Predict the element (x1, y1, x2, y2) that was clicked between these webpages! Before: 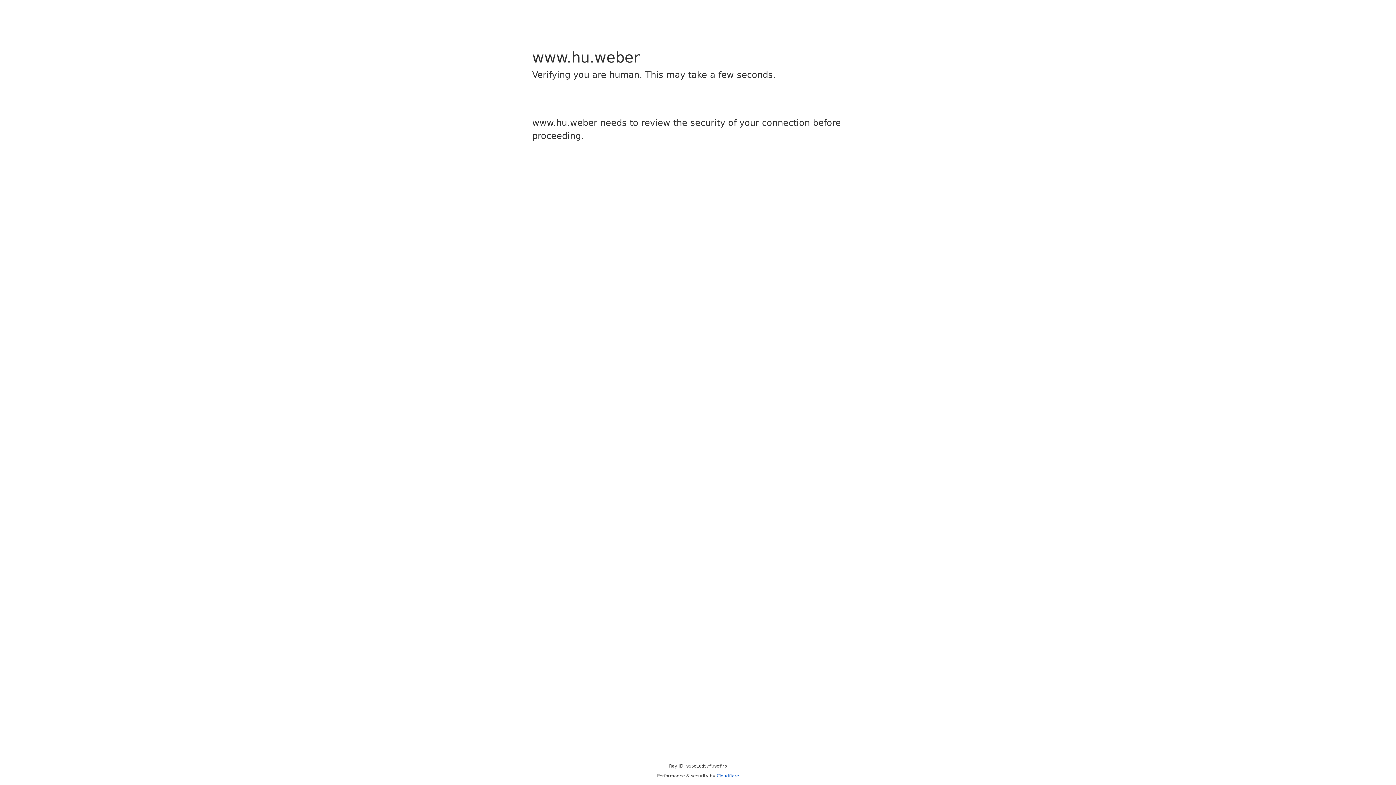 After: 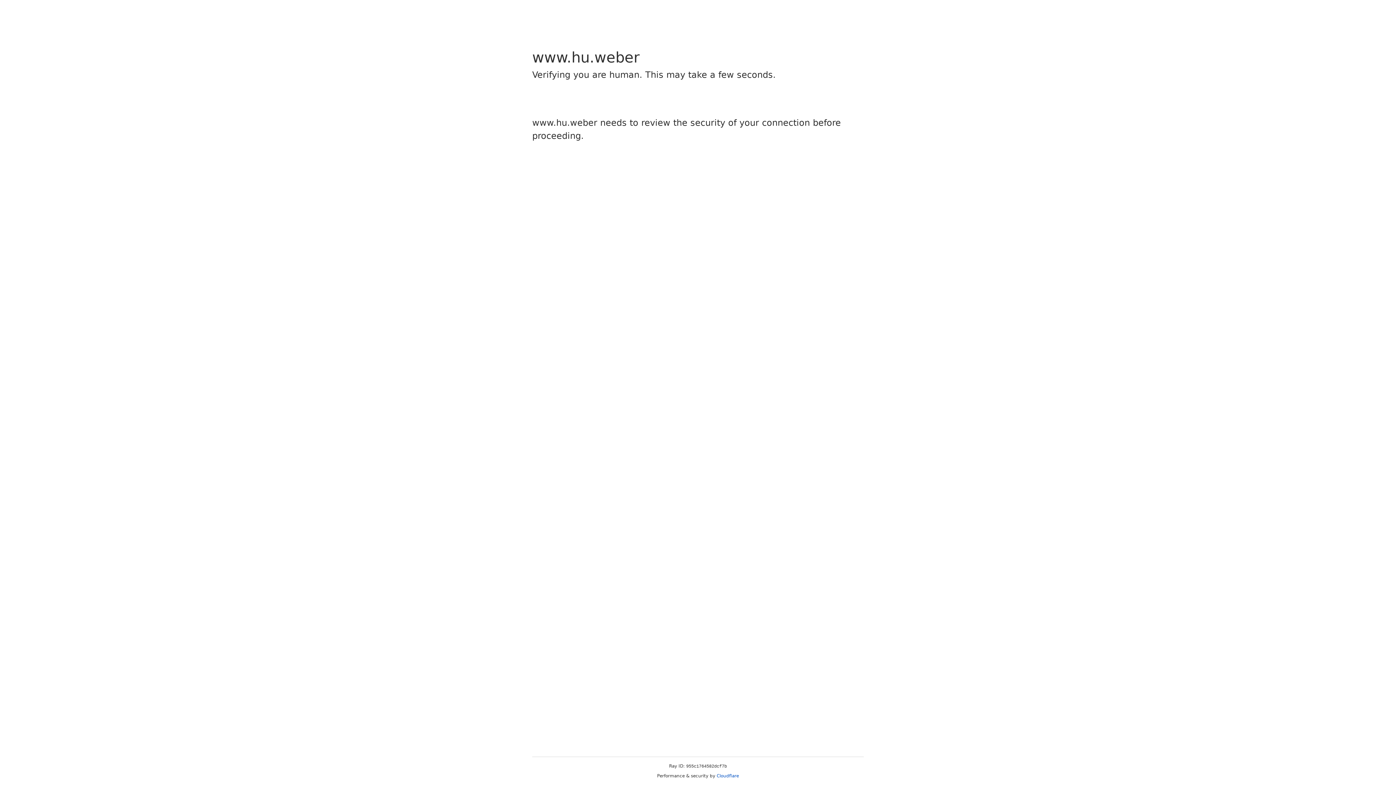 Action: label: Cloudflare bbox: (716, 773, 739, 778)